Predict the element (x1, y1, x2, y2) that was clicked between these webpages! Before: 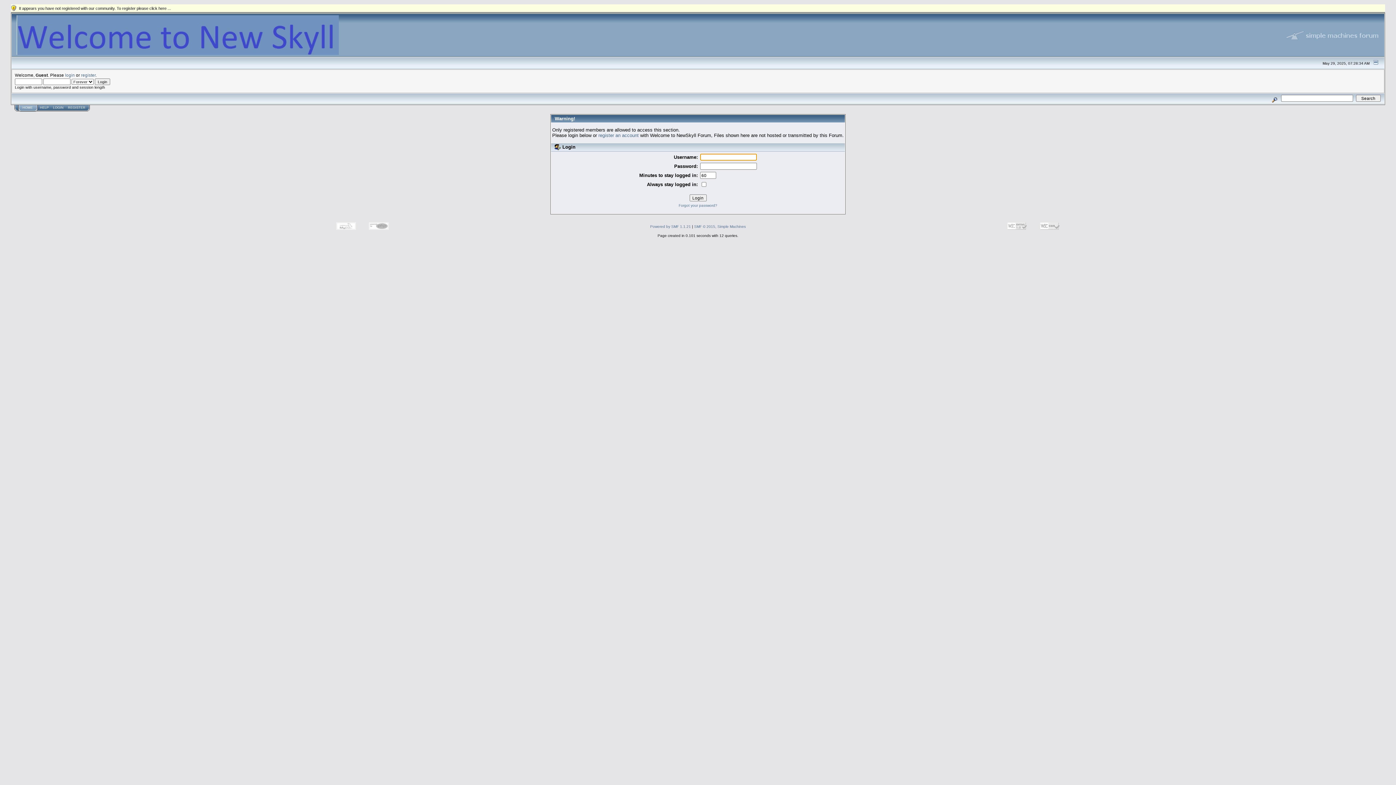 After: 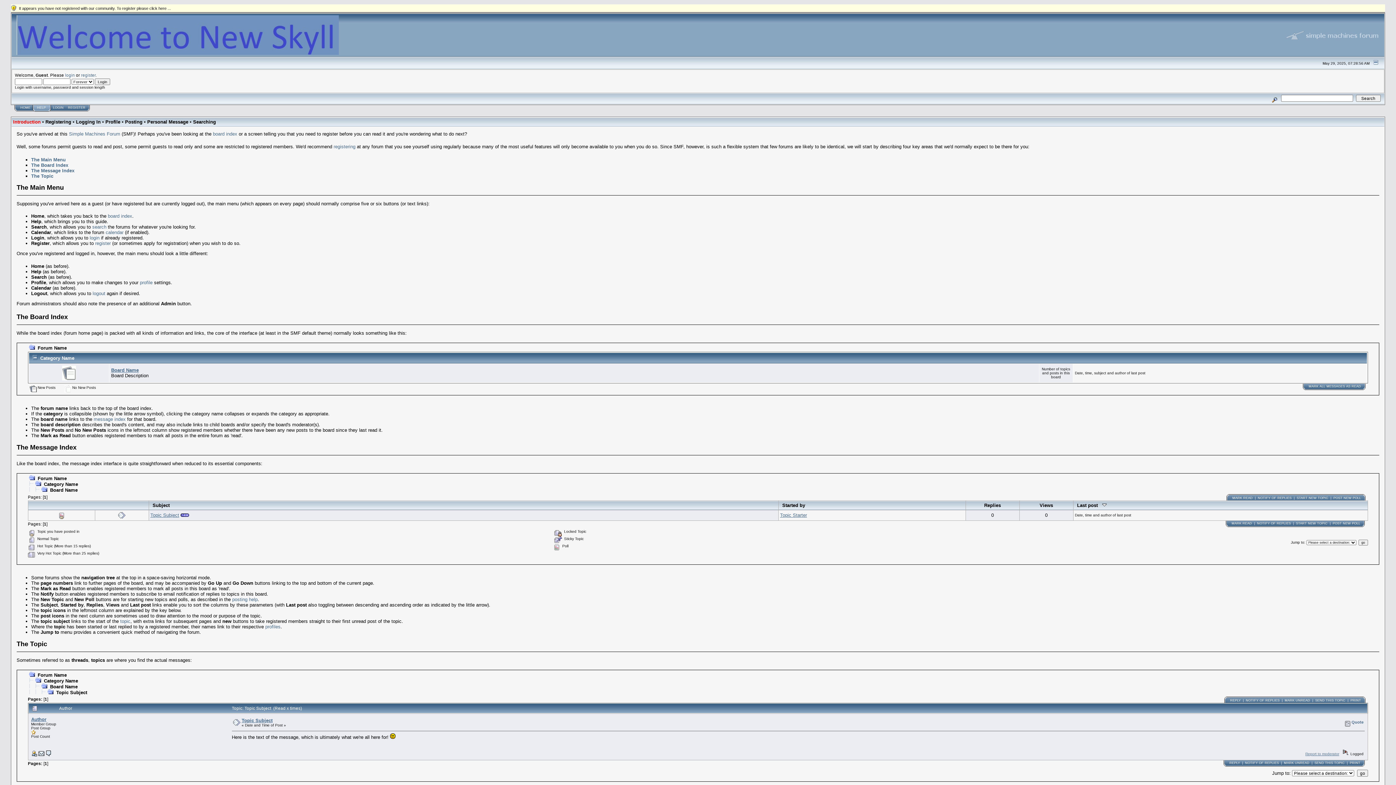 Action: bbox: (40, 105, 48, 109) label: HELP